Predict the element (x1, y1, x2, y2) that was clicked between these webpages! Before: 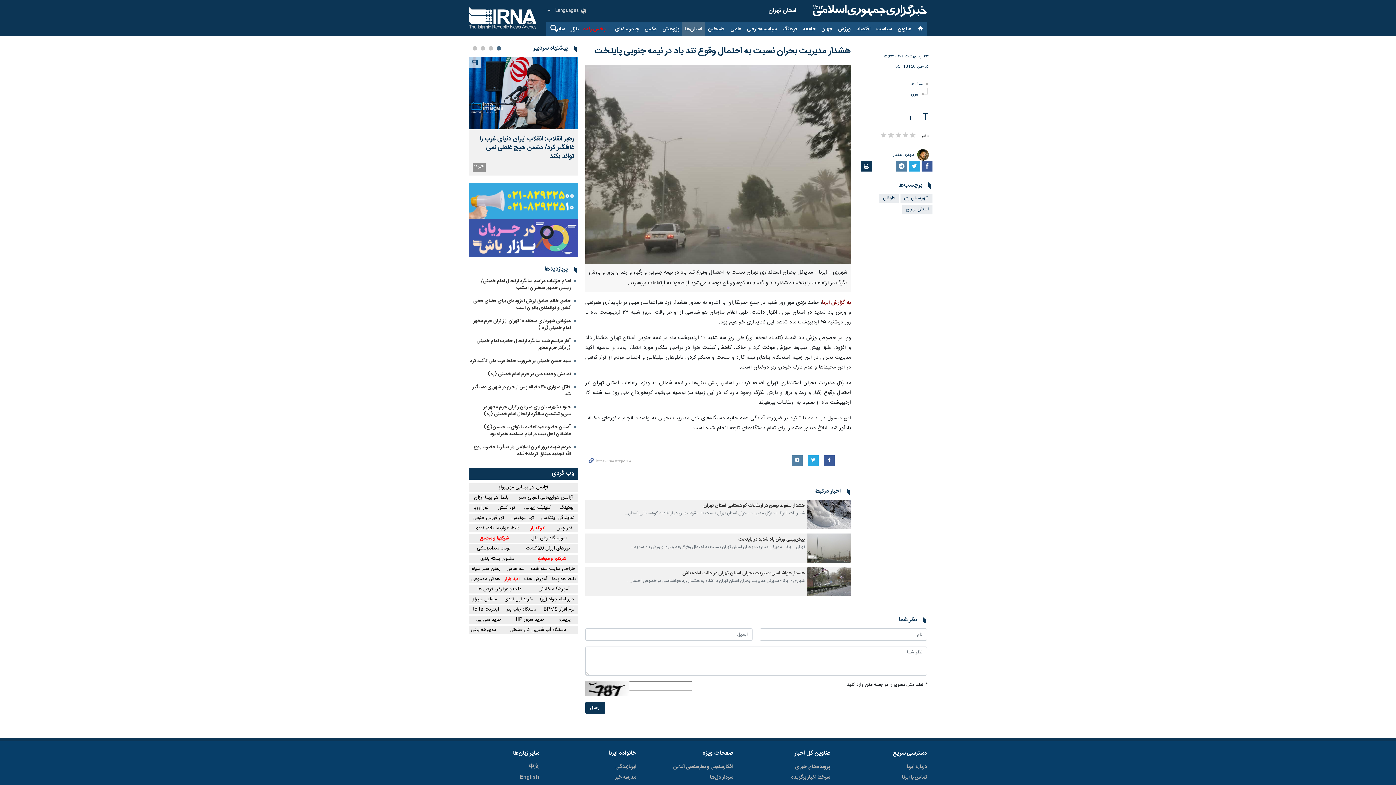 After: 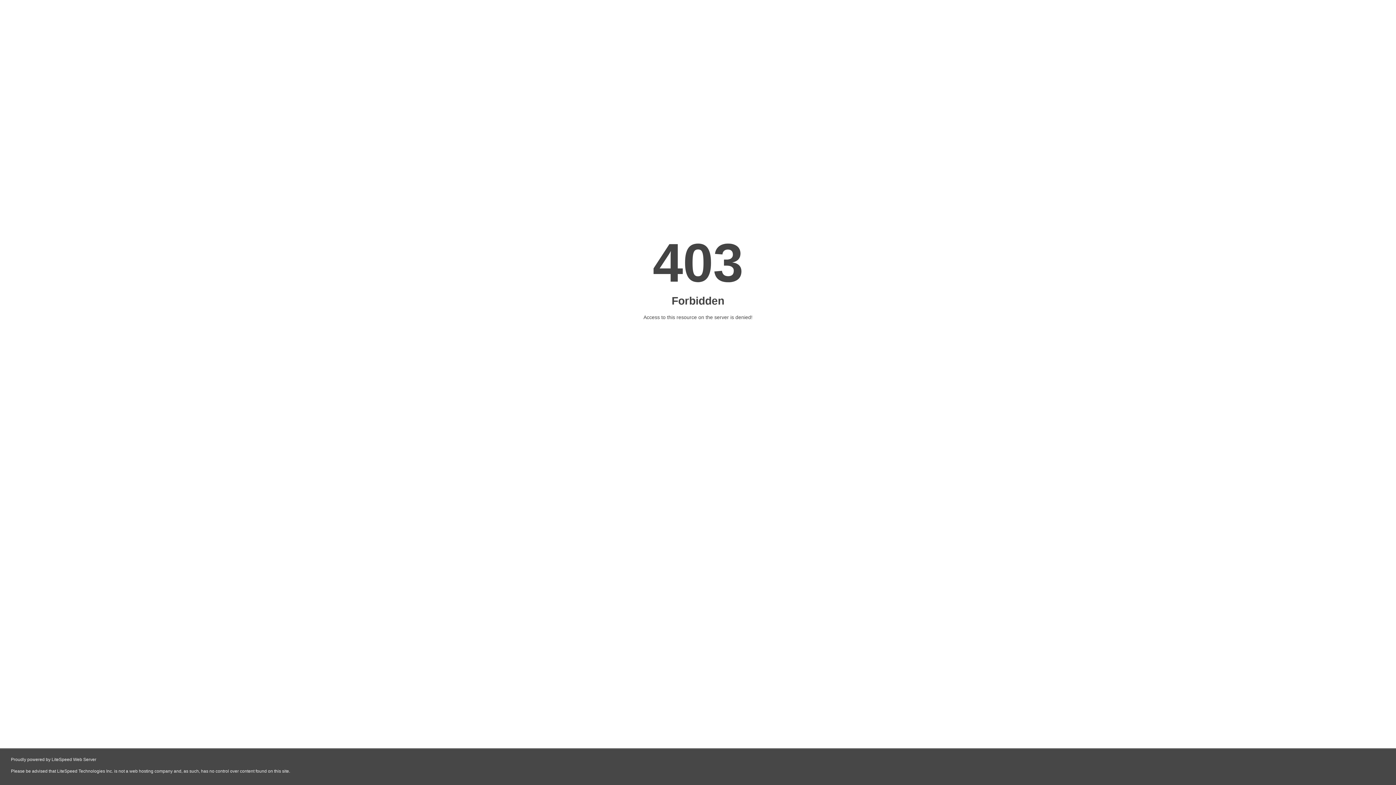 Action: label: آموزش هک bbox: (522, 575, 549, 583)